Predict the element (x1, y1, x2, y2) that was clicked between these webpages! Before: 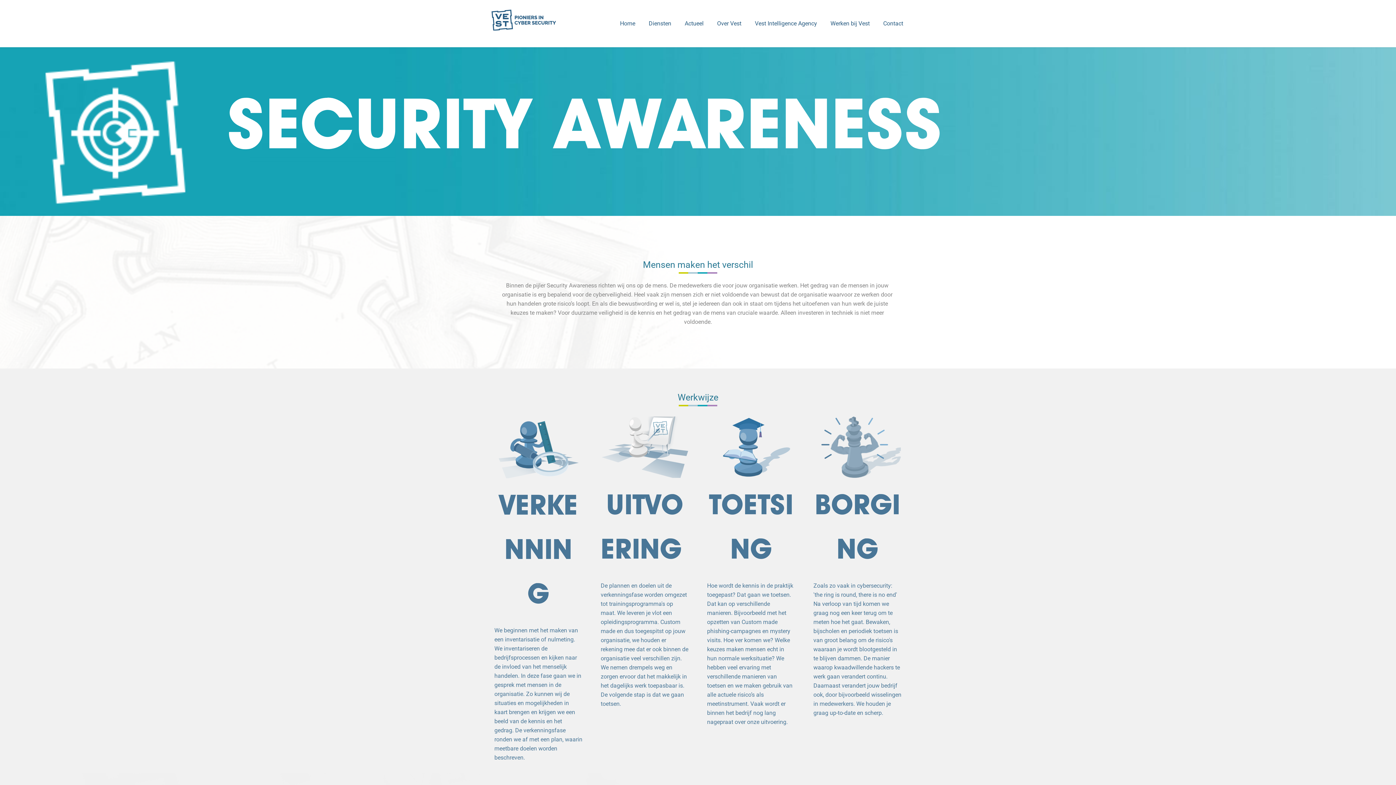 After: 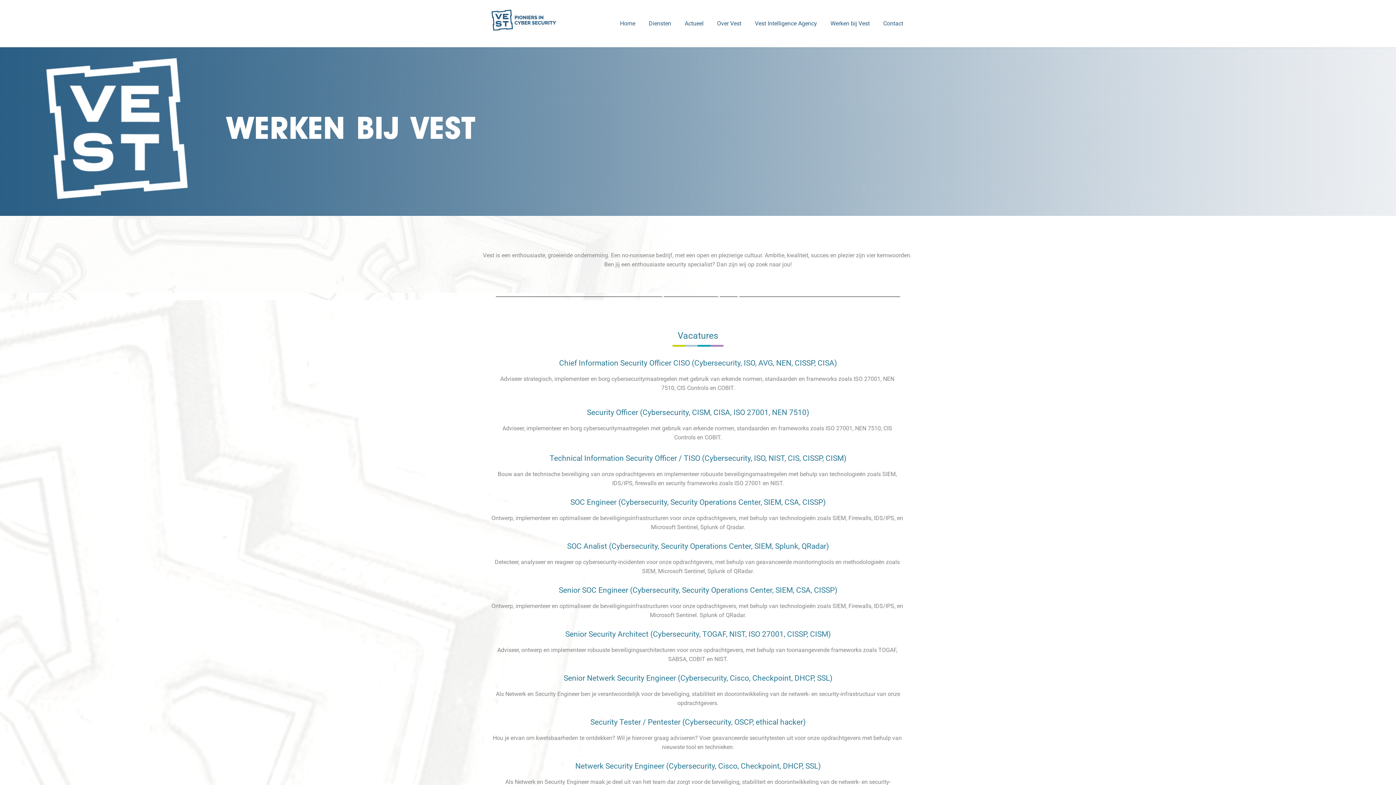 Action: label: Werken bij Vest bbox: (829, 19, 871, 28)